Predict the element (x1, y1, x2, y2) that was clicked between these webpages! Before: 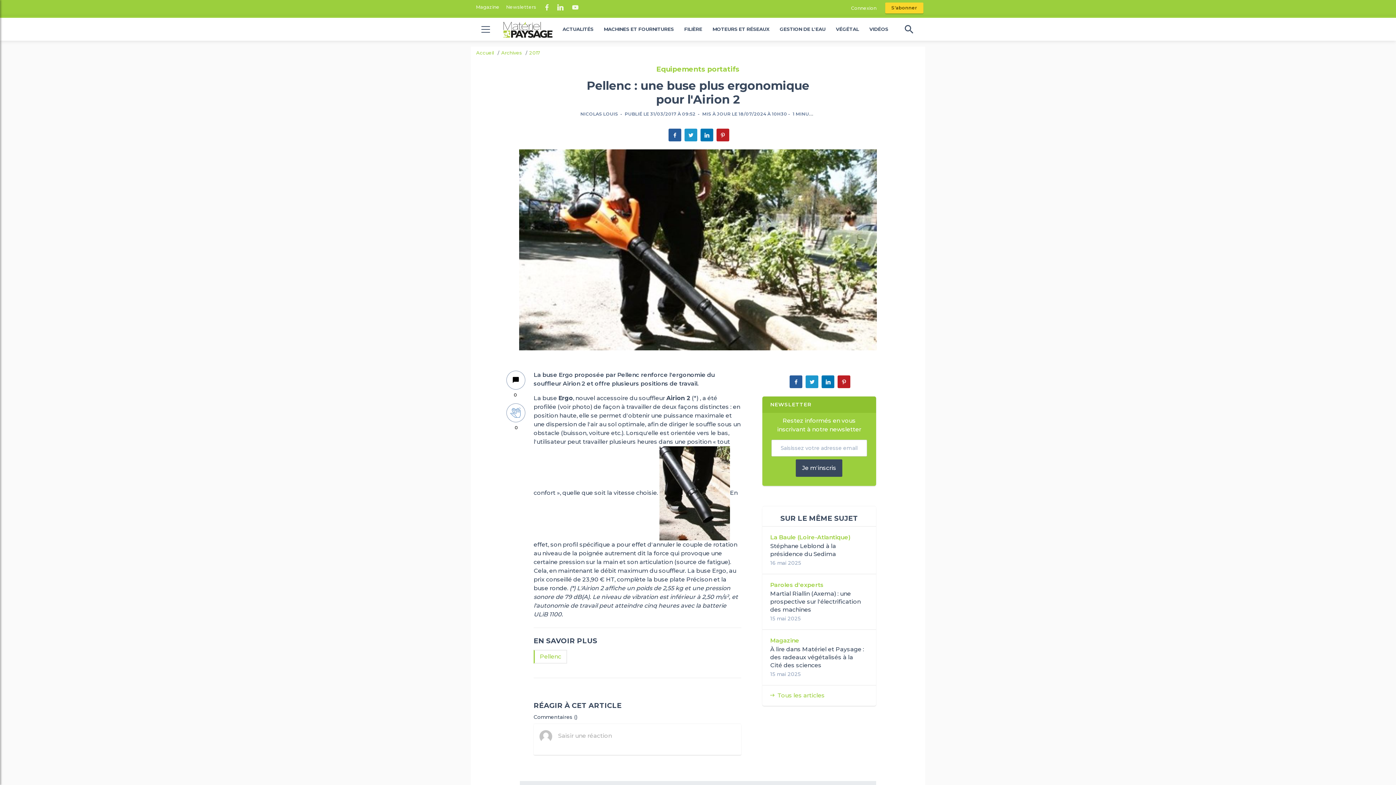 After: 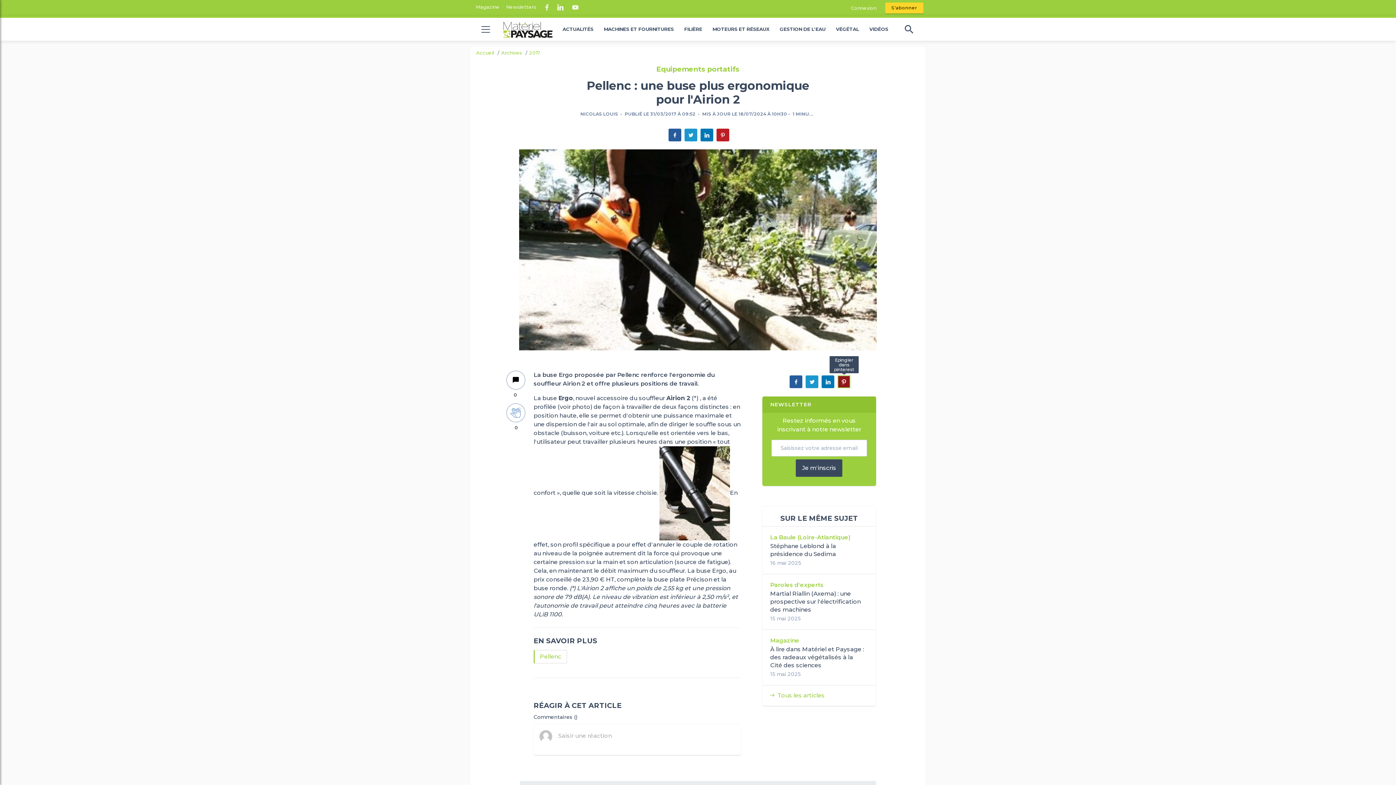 Action: label: pinterest bbox: (837, 375, 850, 388)